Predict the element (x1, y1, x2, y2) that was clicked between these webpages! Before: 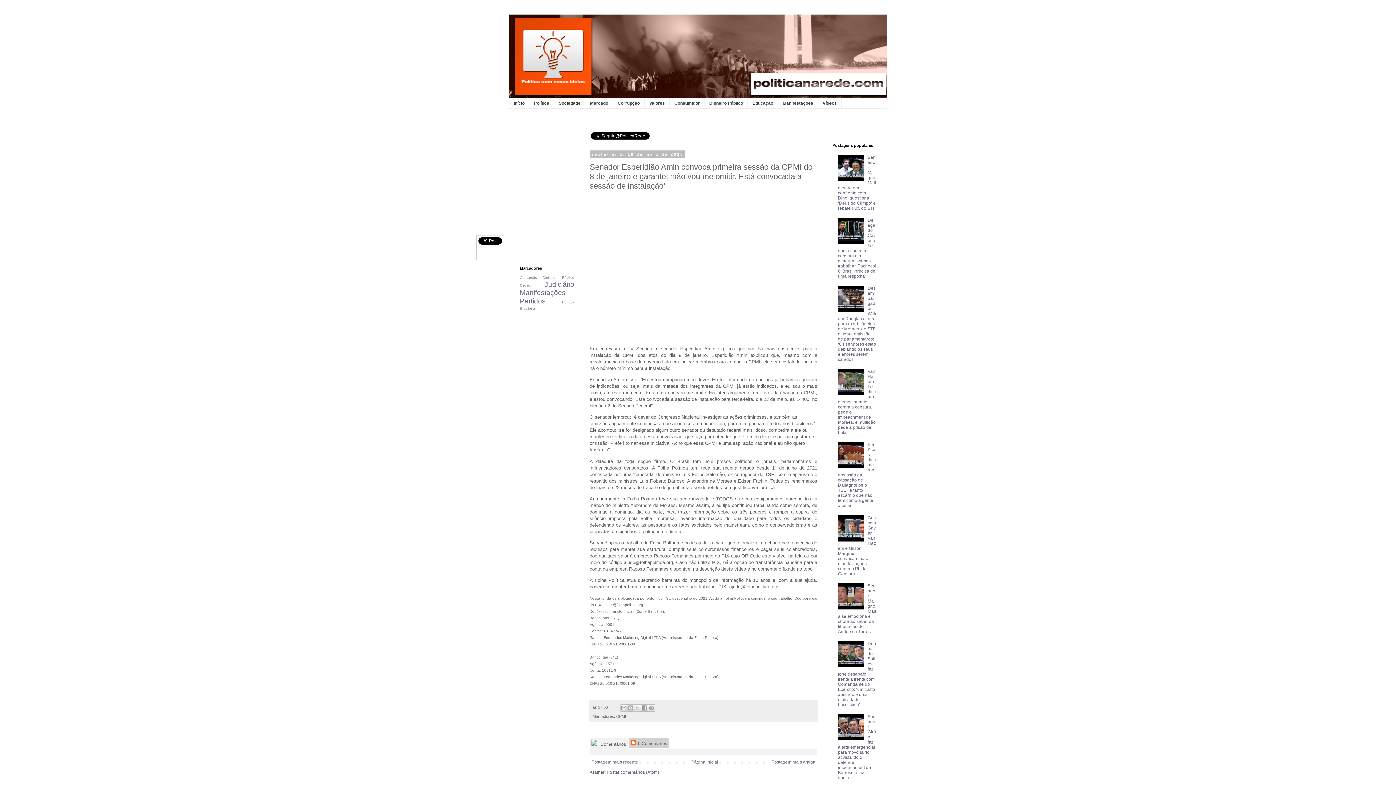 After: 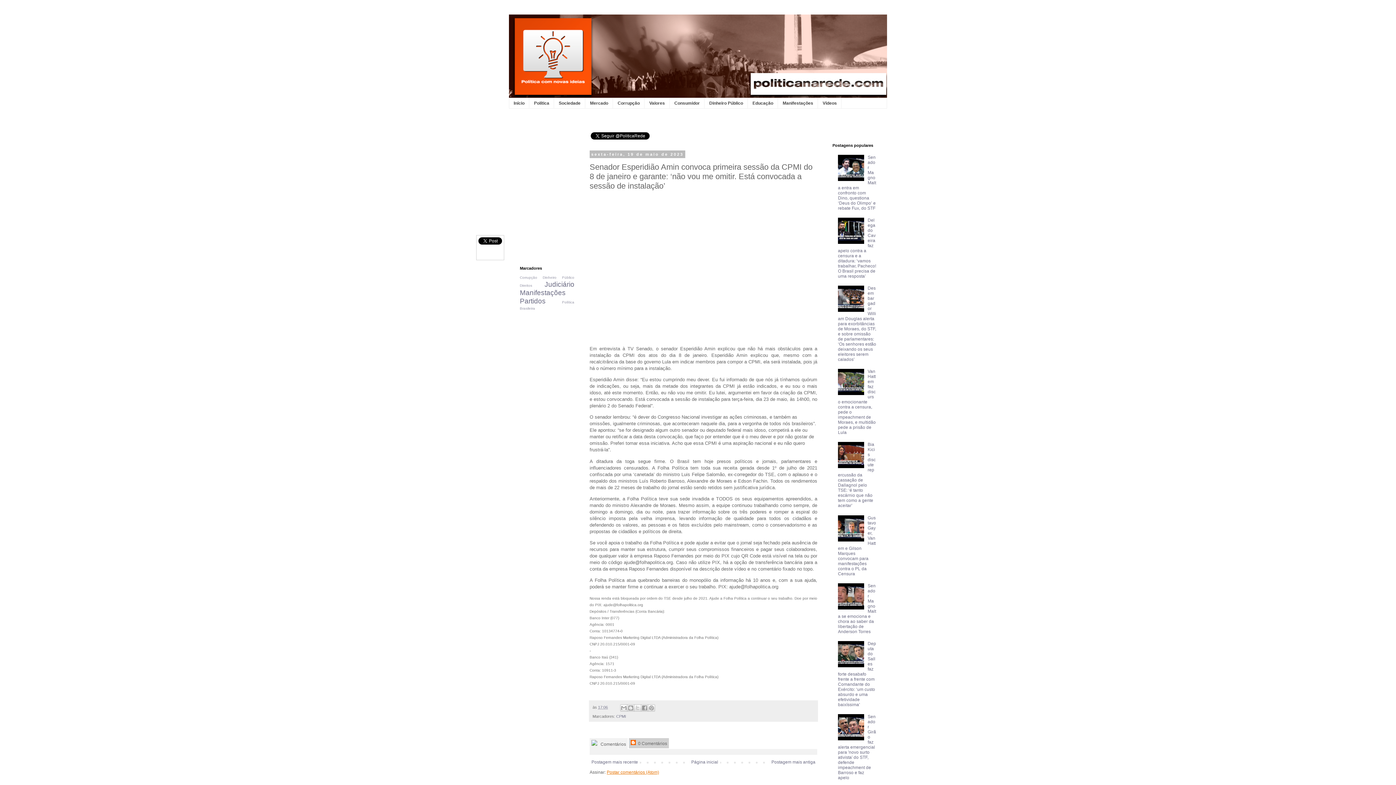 Action: label: Postar comentários (Atom) bbox: (606, 770, 659, 775)